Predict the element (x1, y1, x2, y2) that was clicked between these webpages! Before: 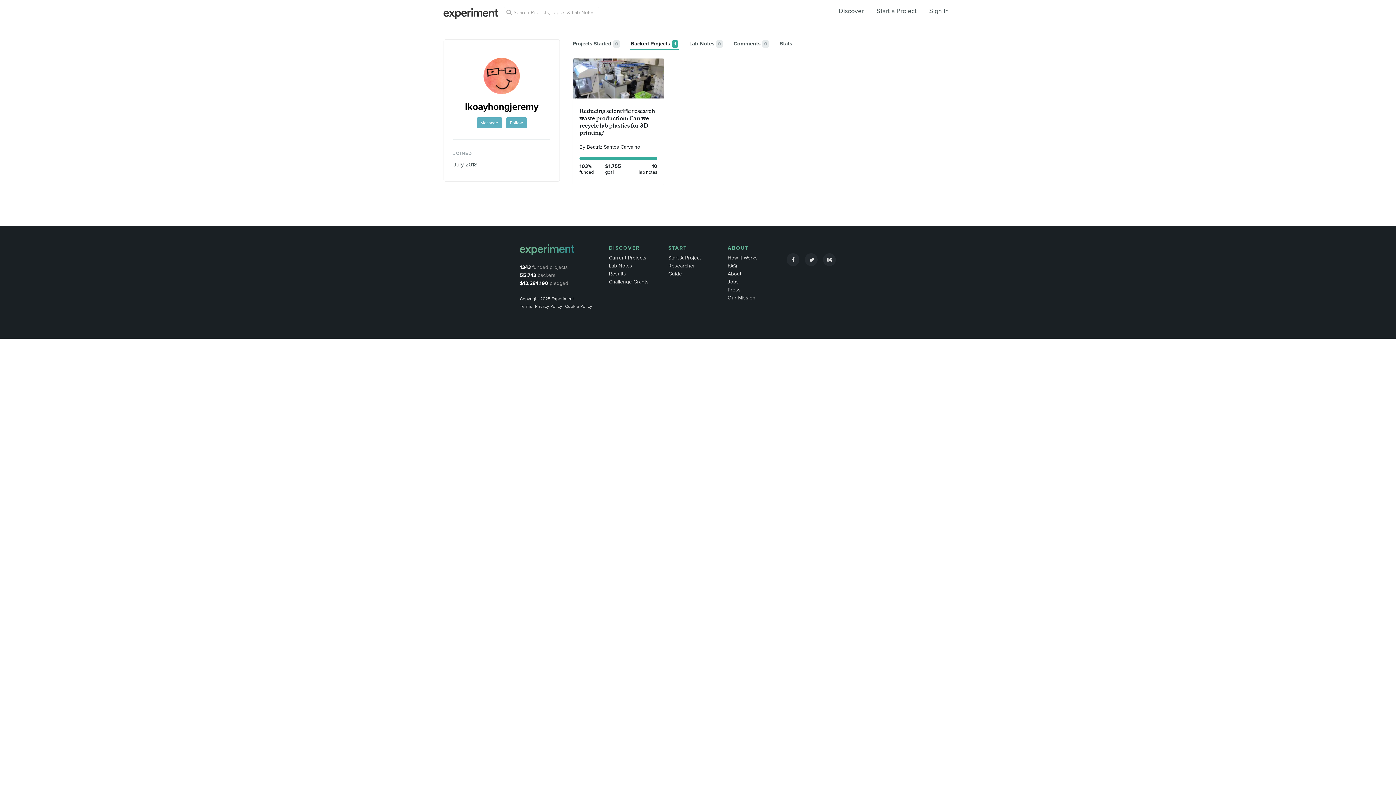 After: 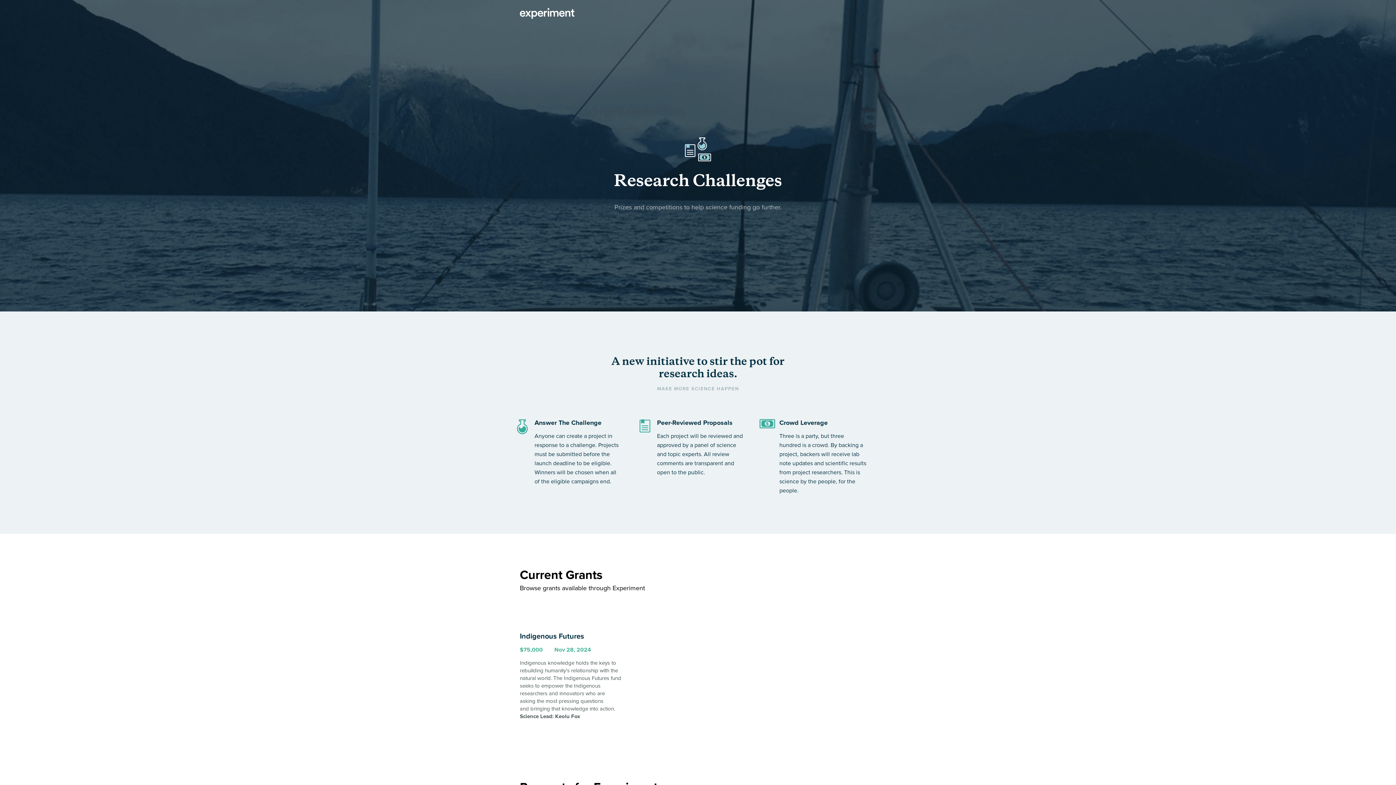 Action: bbox: (609, 278, 648, 285) label: Challenge Grants